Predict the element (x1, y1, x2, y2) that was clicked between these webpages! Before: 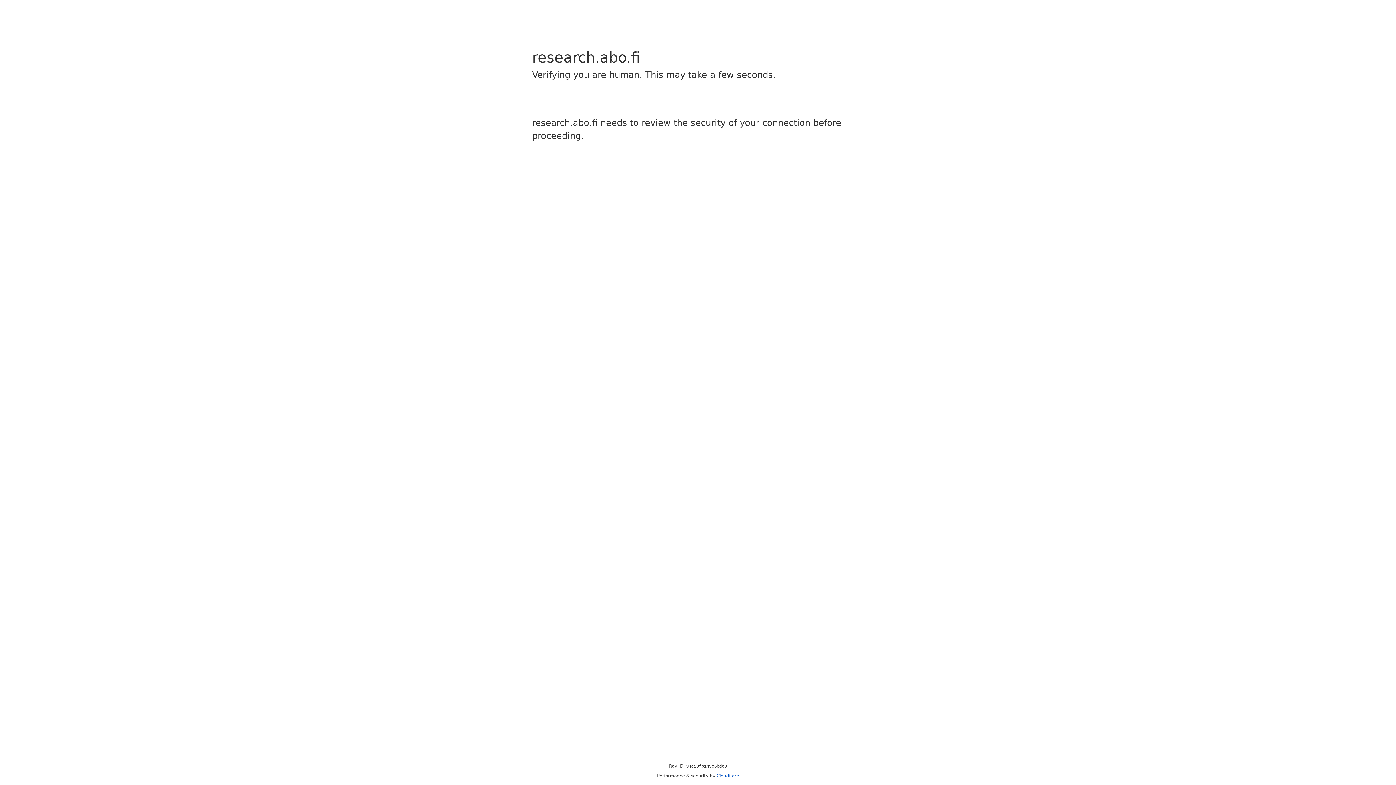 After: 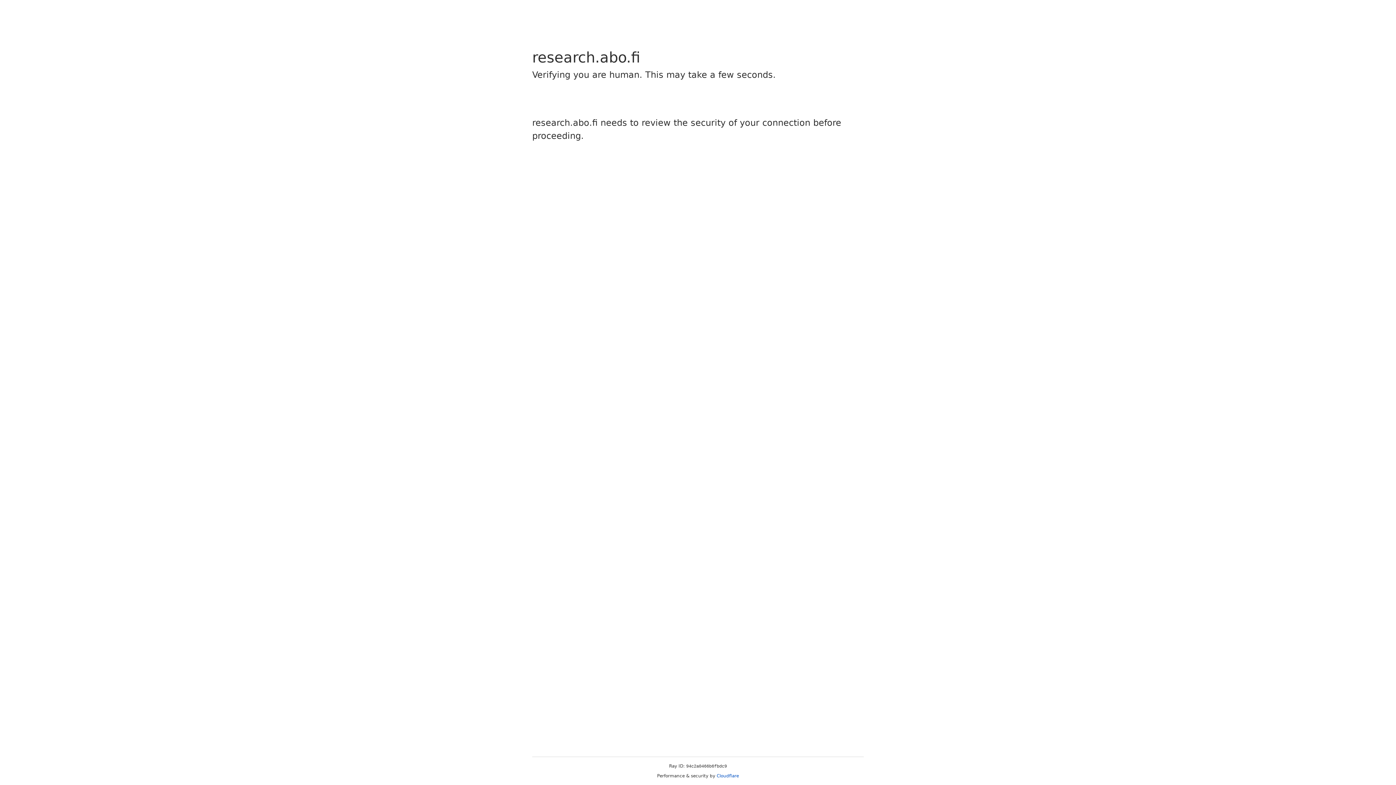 Action: bbox: (716, 773, 739, 778) label: Cloudflare